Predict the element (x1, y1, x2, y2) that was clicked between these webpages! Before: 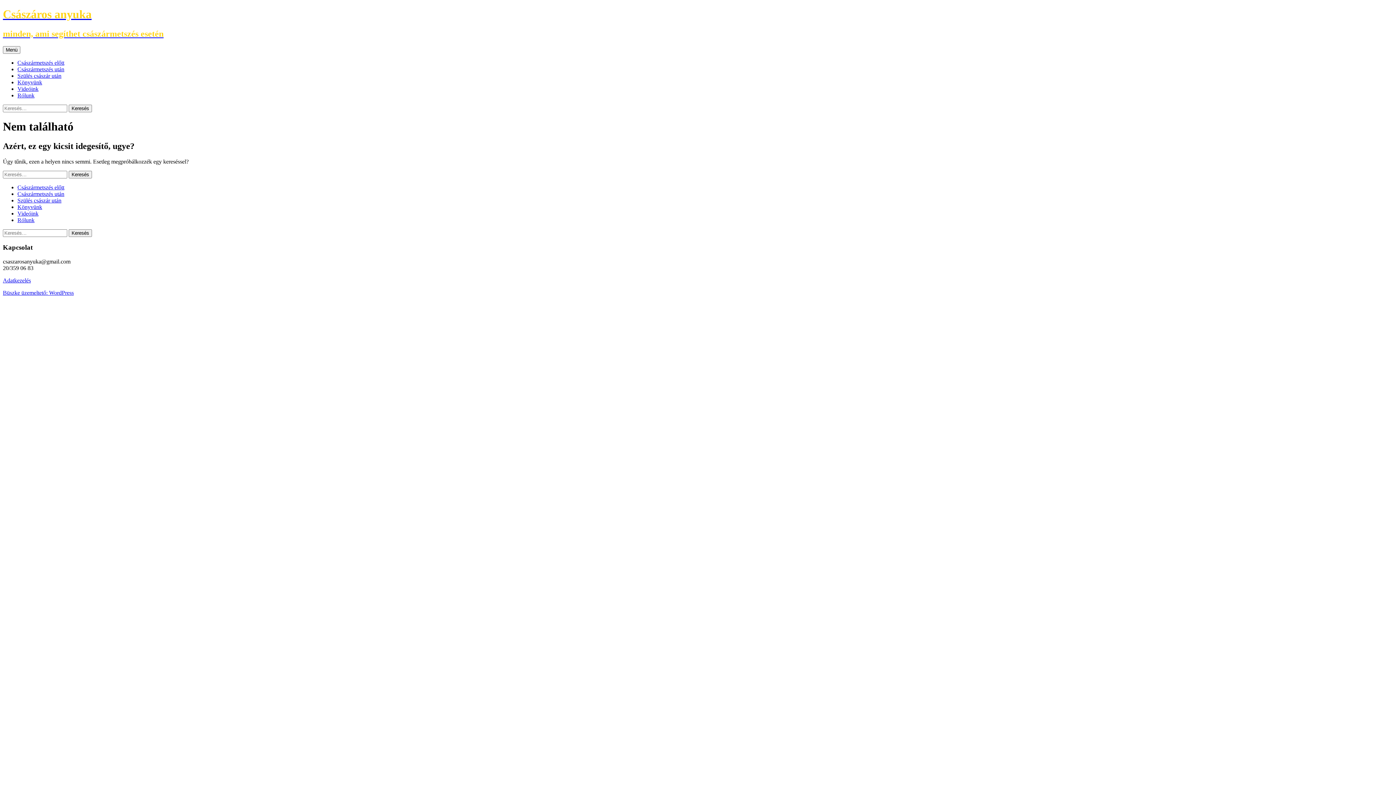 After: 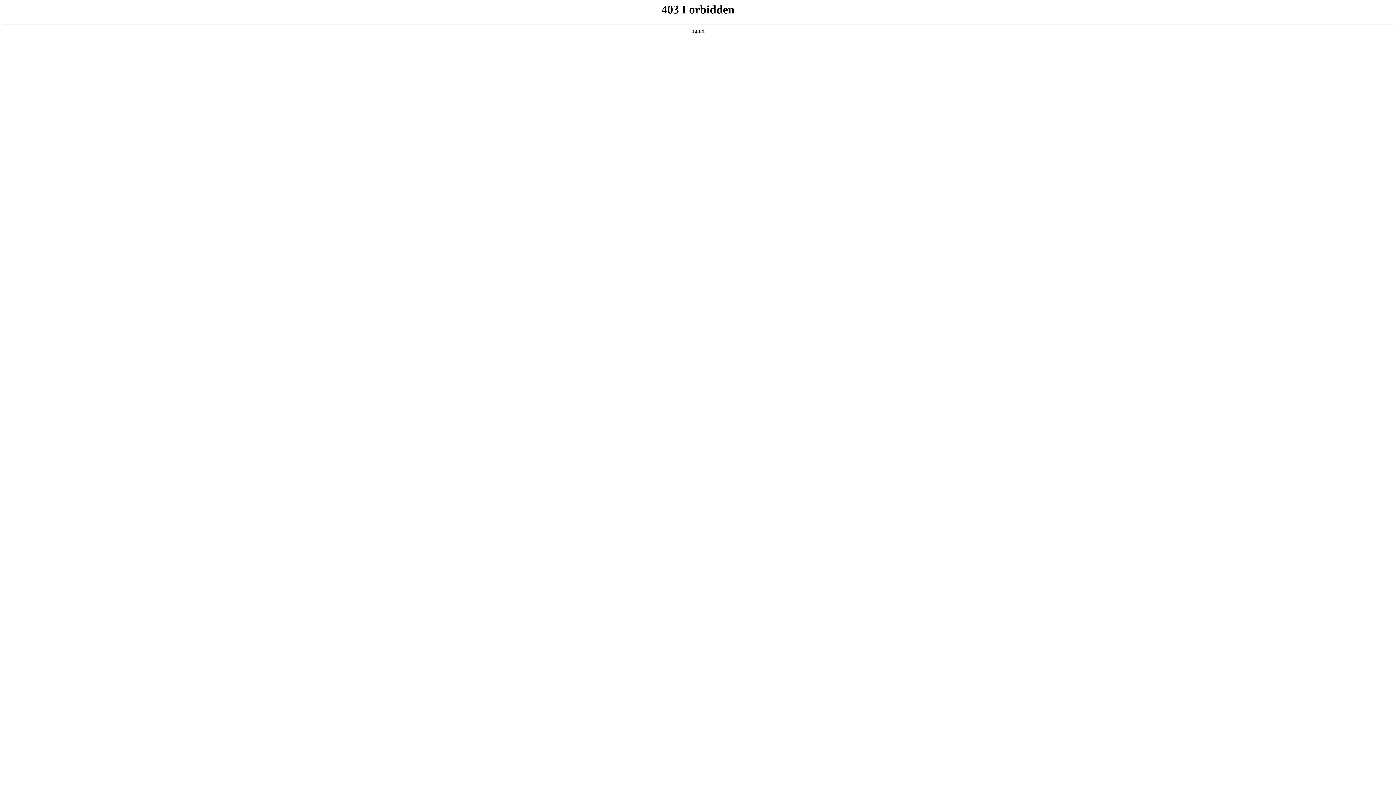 Action: bbox: (2, 289, 73, 296) label: Büszke üzemeltető: WordPress